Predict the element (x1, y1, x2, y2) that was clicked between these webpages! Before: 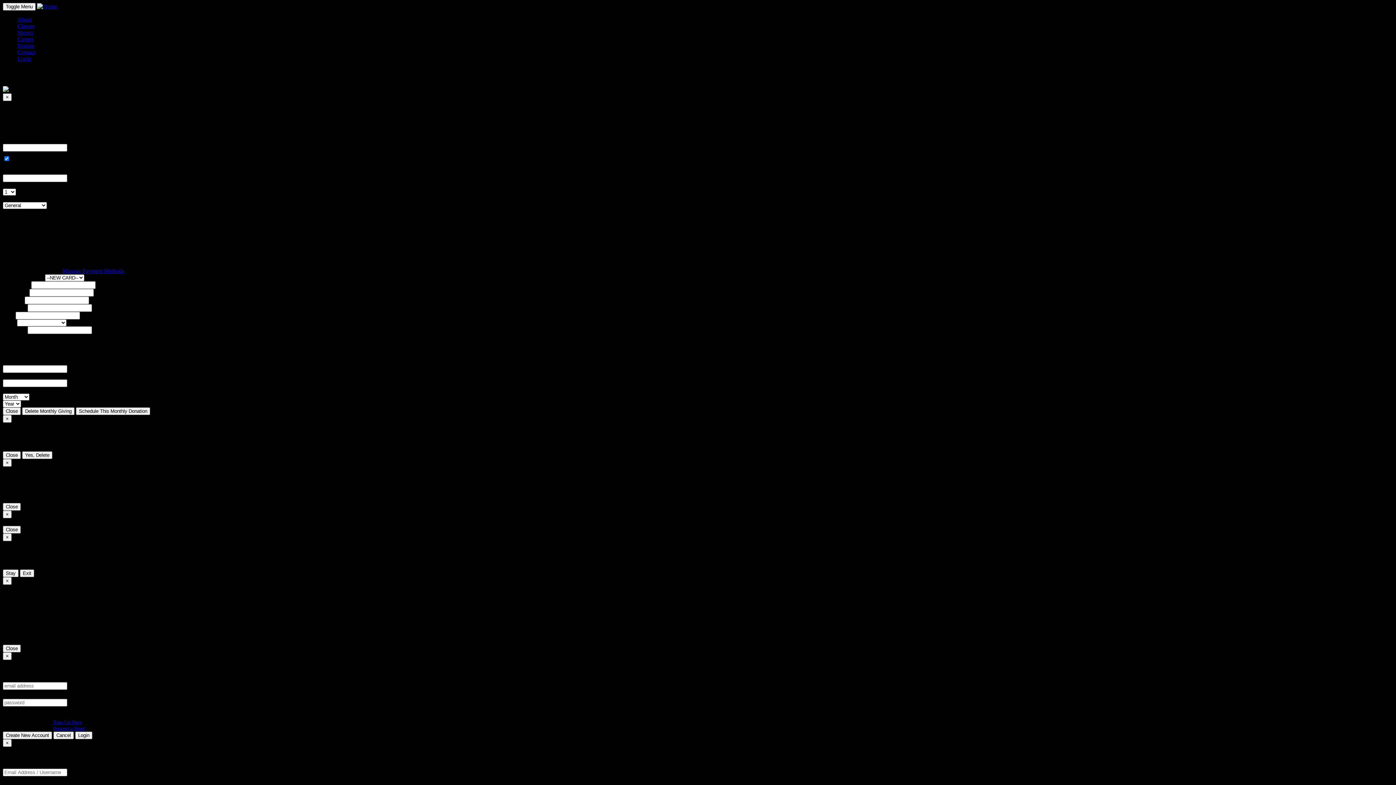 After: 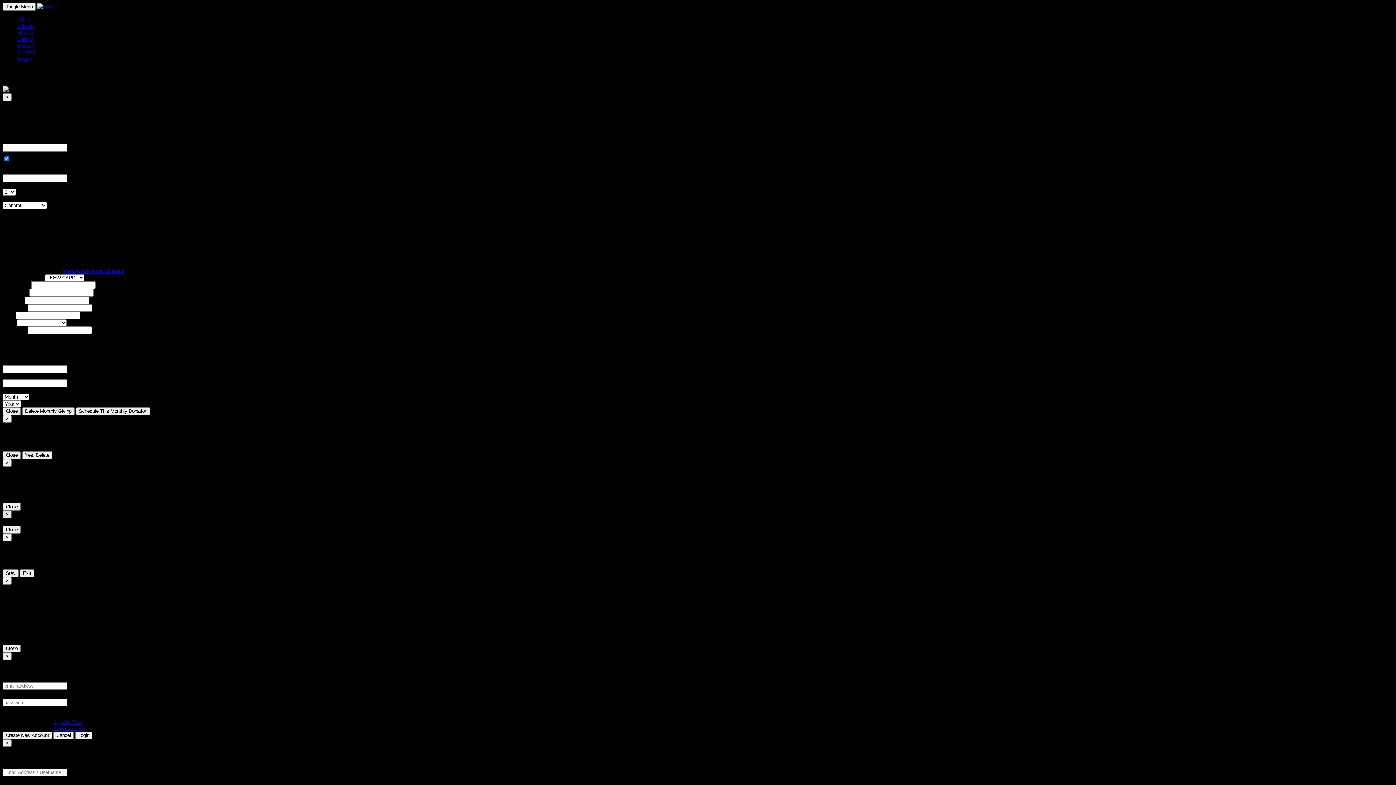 Action: label: Close bbox: (2, 510, 11, 518)